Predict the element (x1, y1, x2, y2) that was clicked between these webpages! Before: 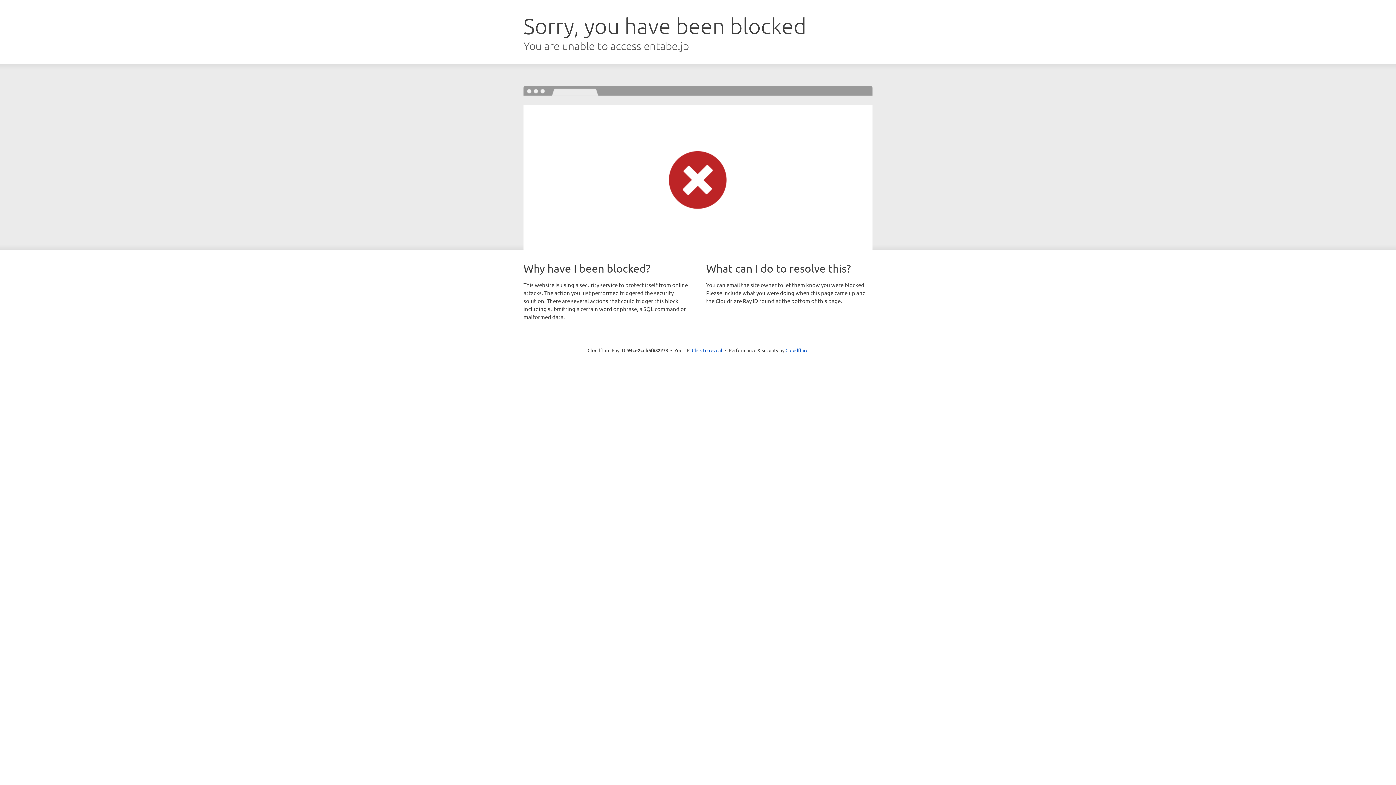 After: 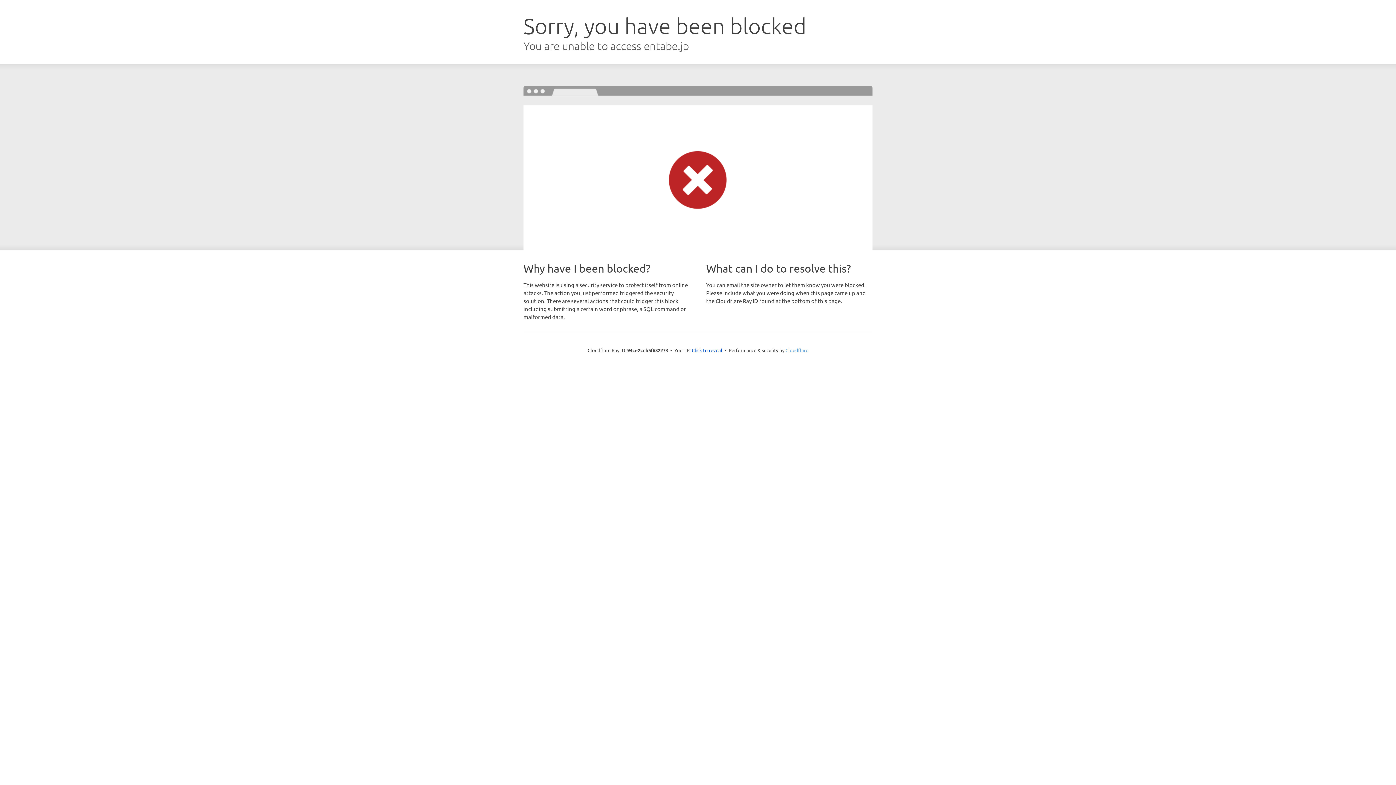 Action: label: Cloudflare bbox: (785, 347, 808, 353)